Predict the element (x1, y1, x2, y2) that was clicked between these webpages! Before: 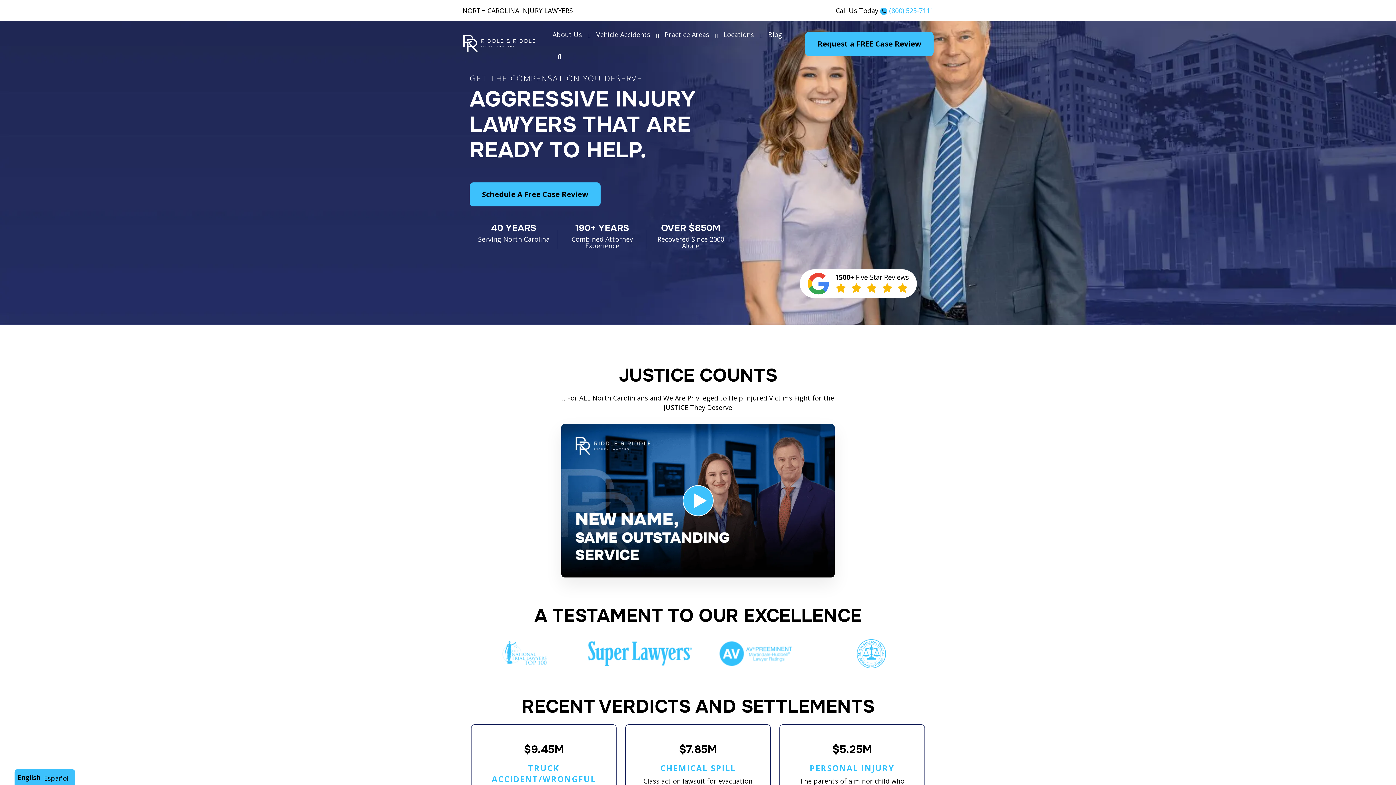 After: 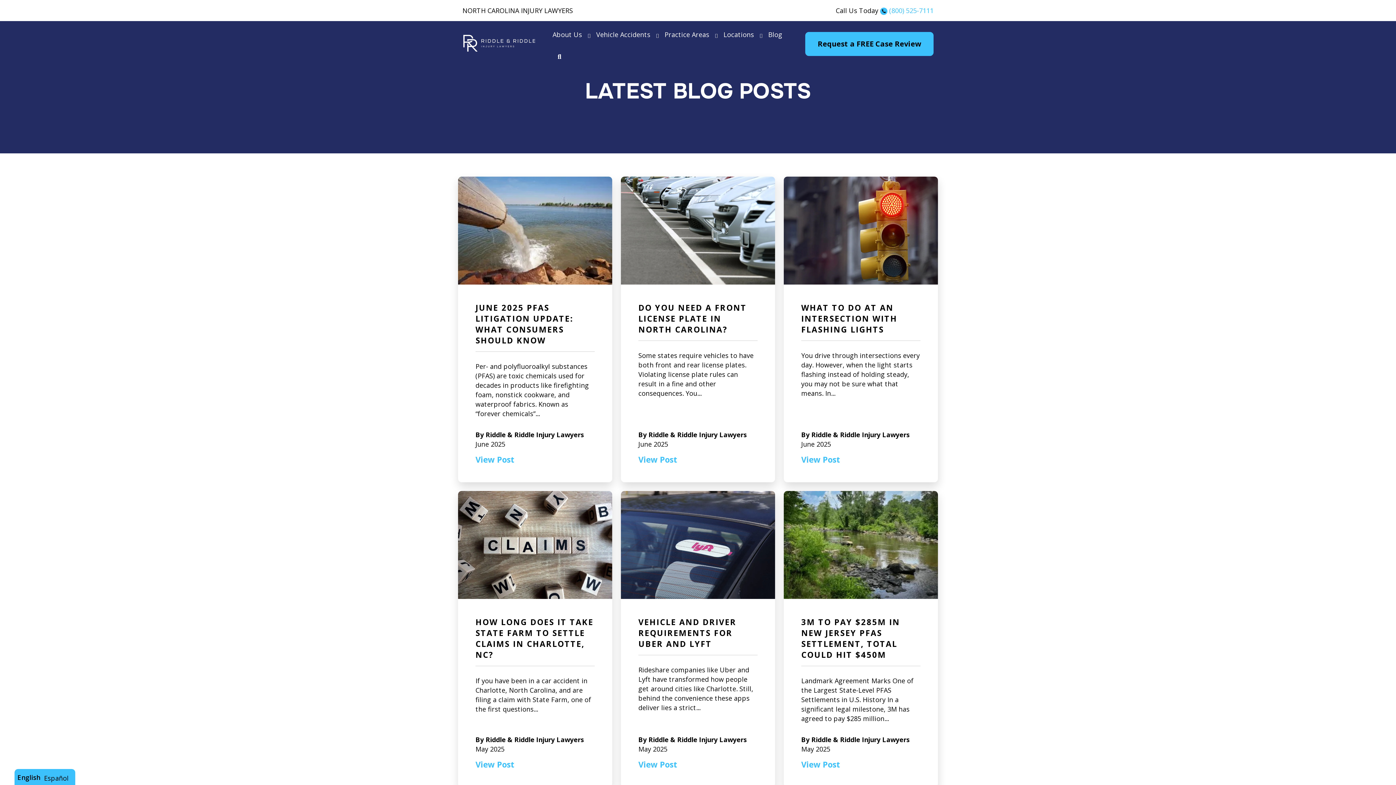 Action: bbox: (765, 24, 785, 45) label: Blog